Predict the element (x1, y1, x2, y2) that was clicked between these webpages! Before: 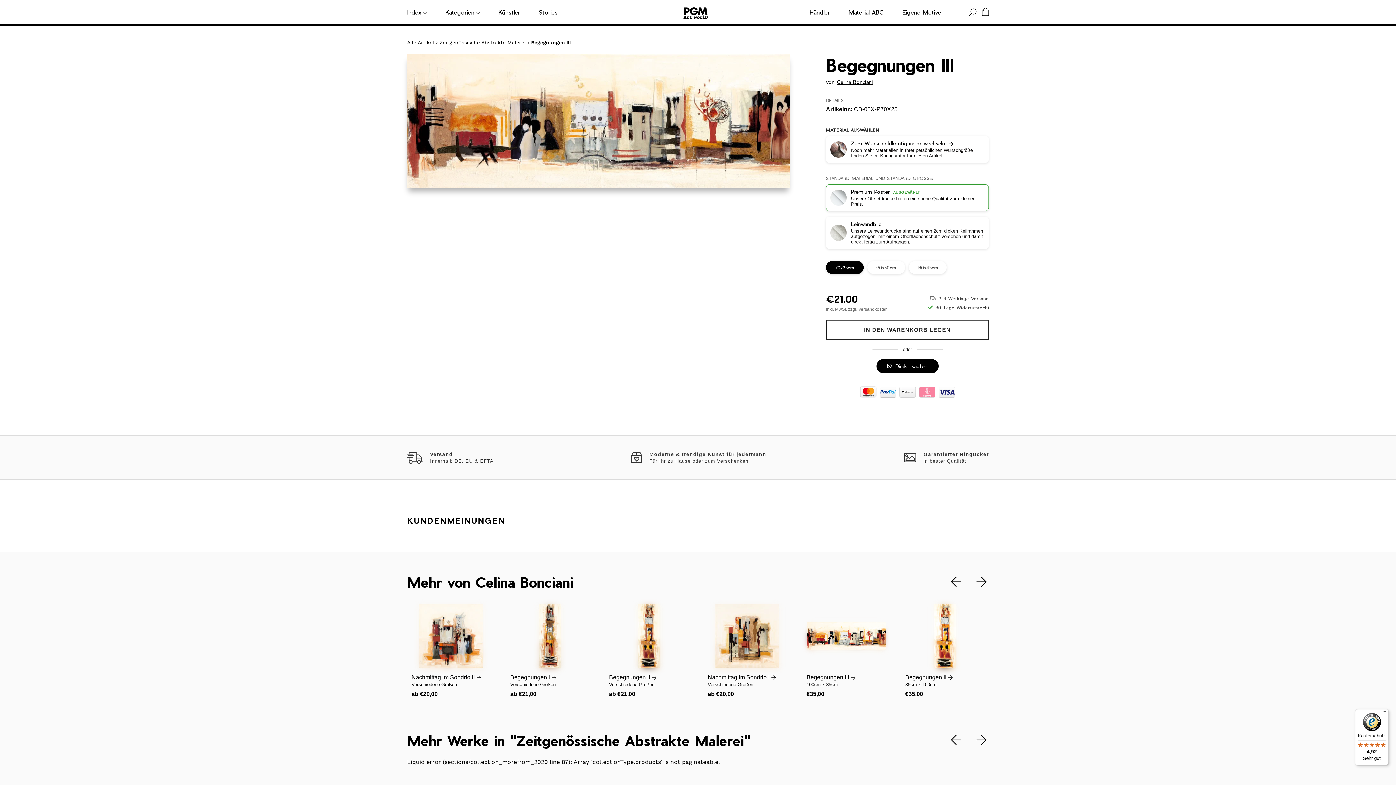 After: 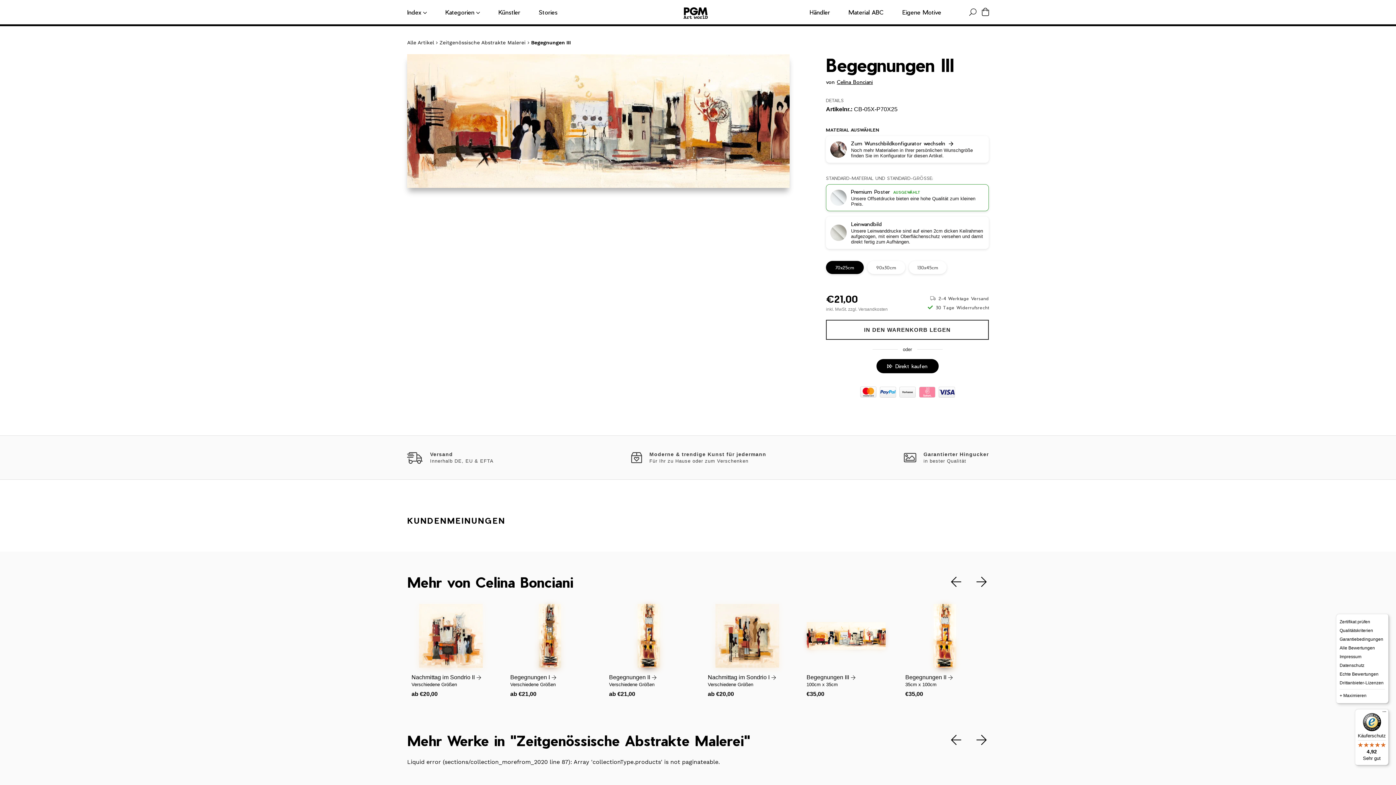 Action: bbox: (1380, 709, 1389, 718) label: Menü